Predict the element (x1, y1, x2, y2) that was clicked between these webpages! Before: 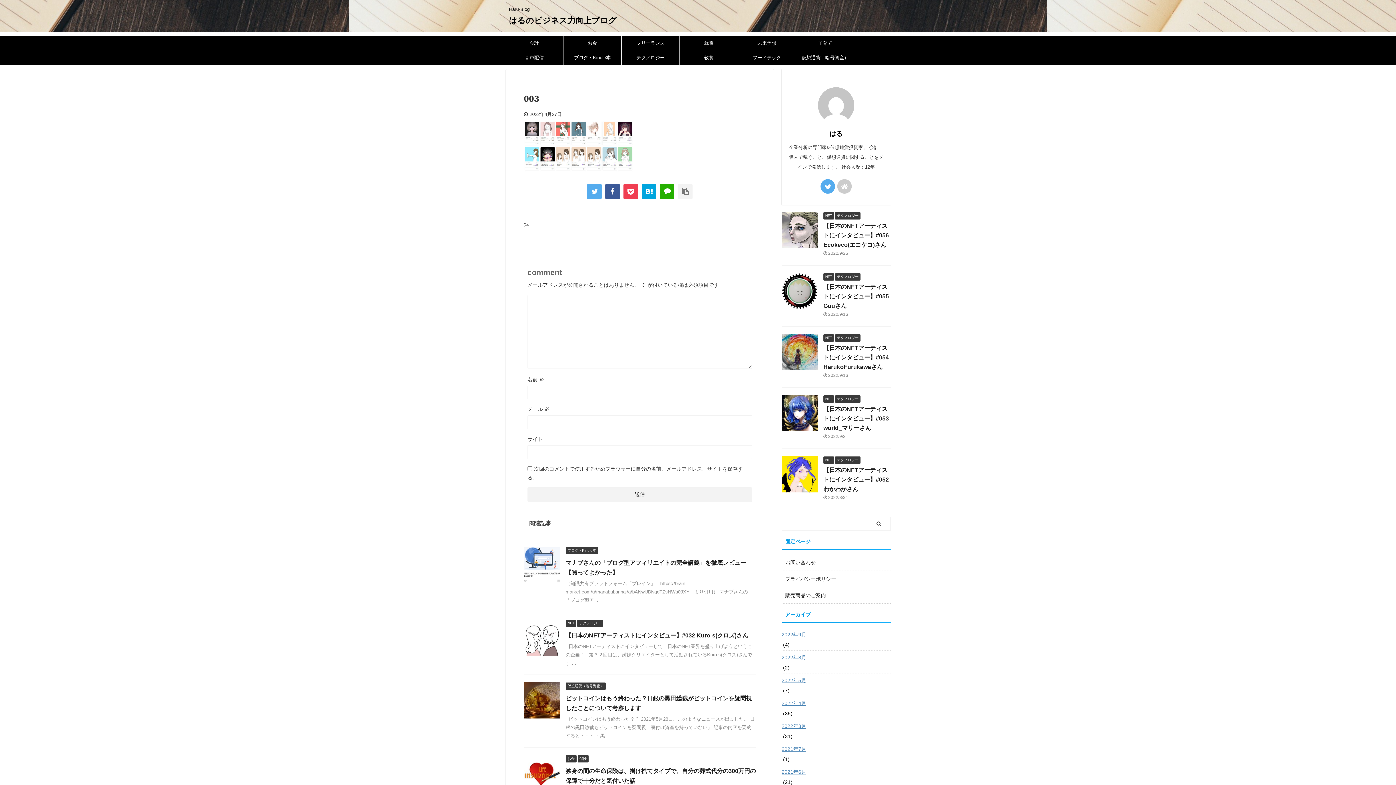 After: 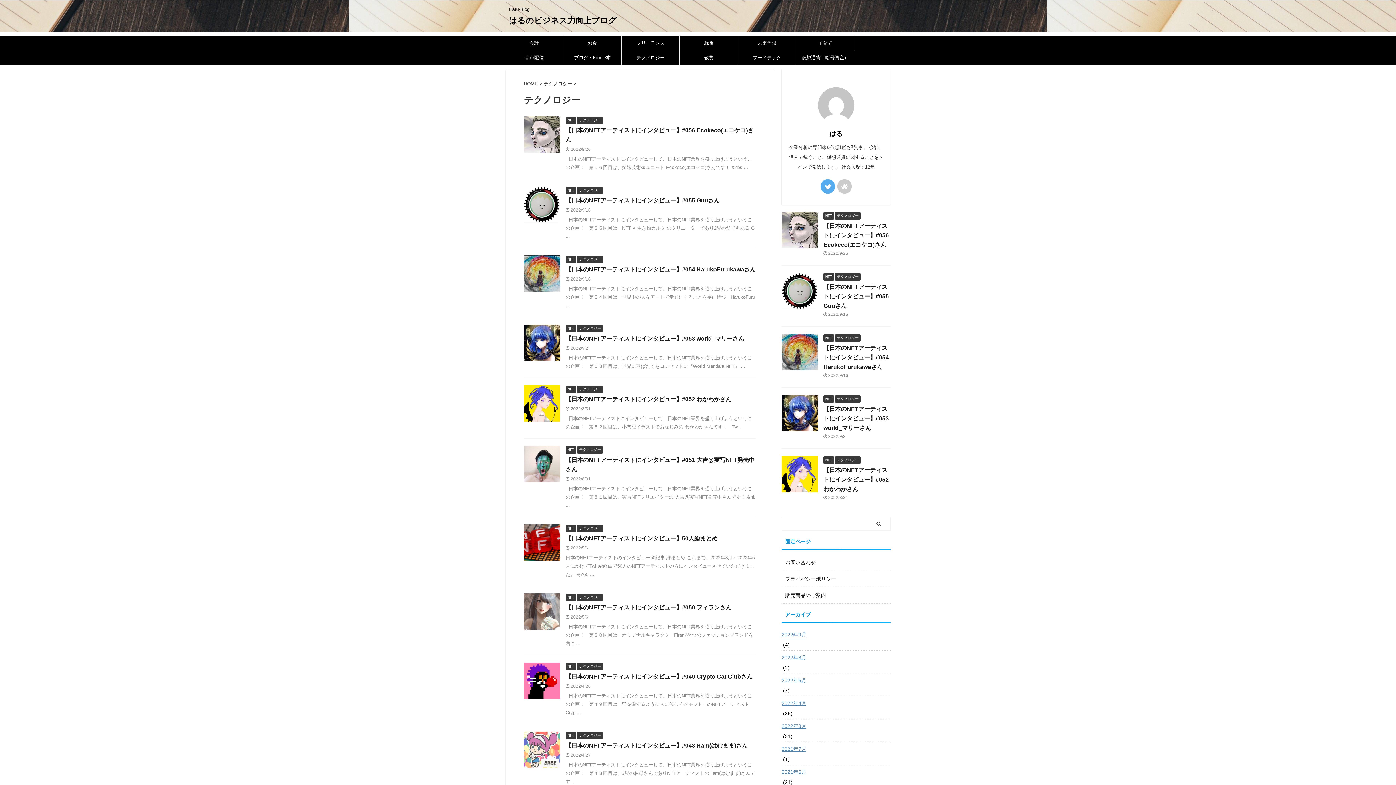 Action: label: テクノロジー bbox: (621, 50, 679, 65)